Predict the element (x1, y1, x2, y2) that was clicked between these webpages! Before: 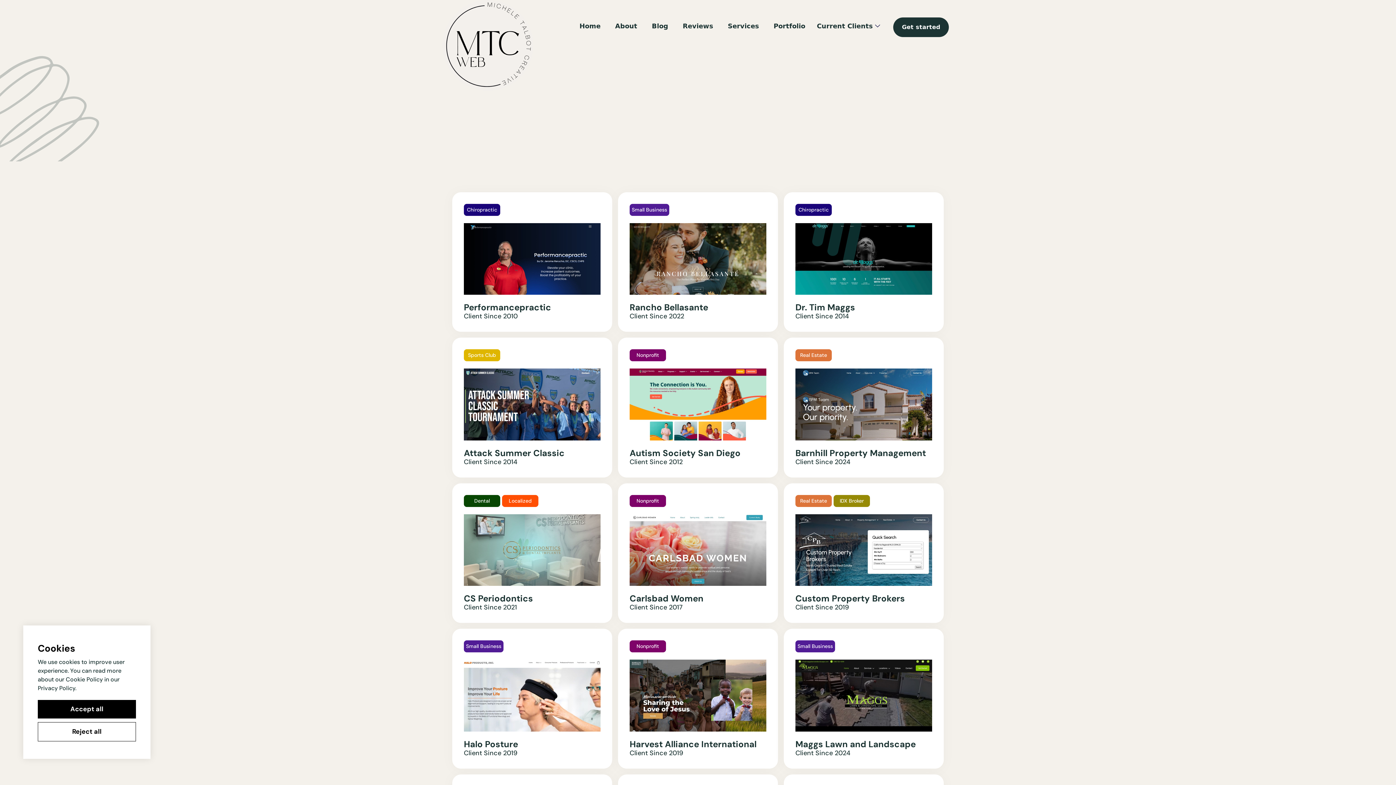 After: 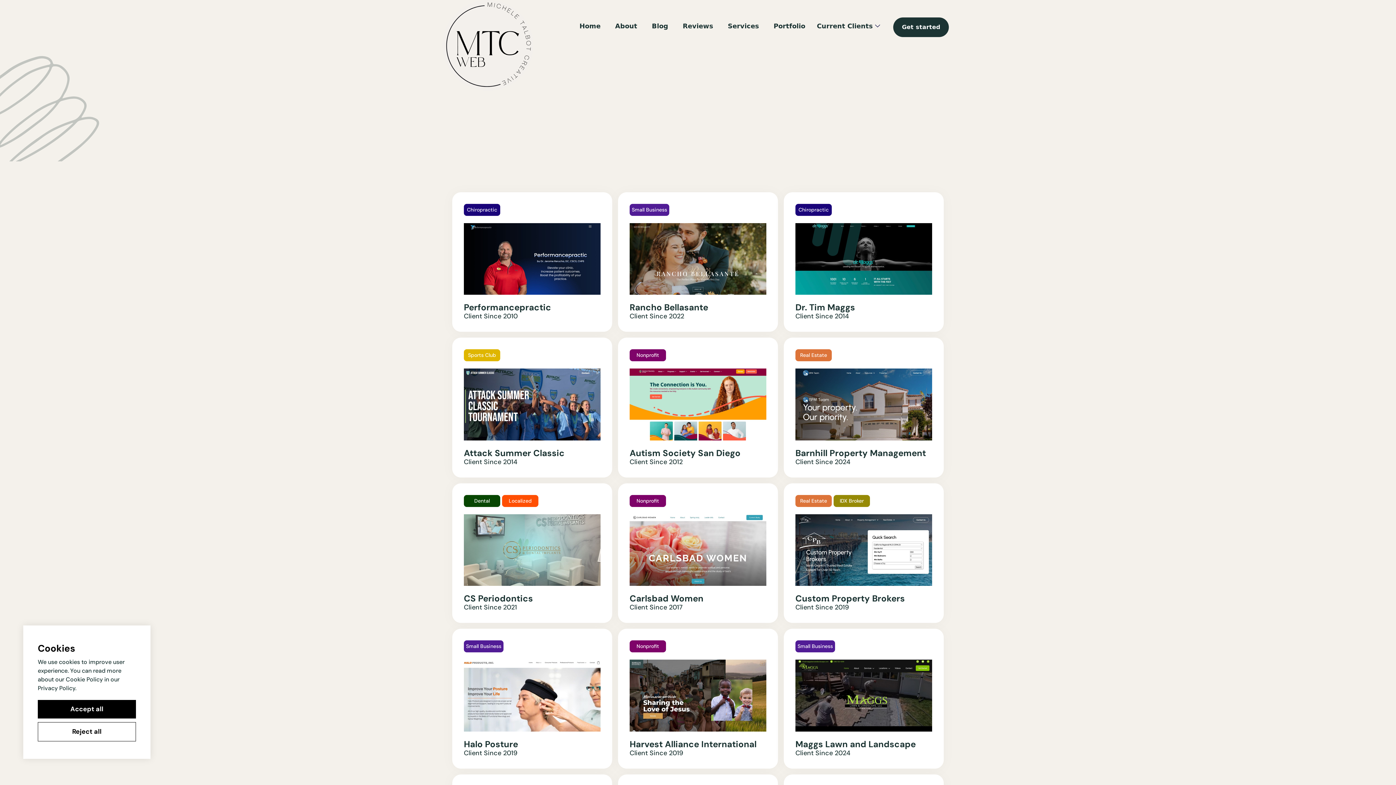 Action: label: Portfolio bbox: (773, 22, 805, 29)